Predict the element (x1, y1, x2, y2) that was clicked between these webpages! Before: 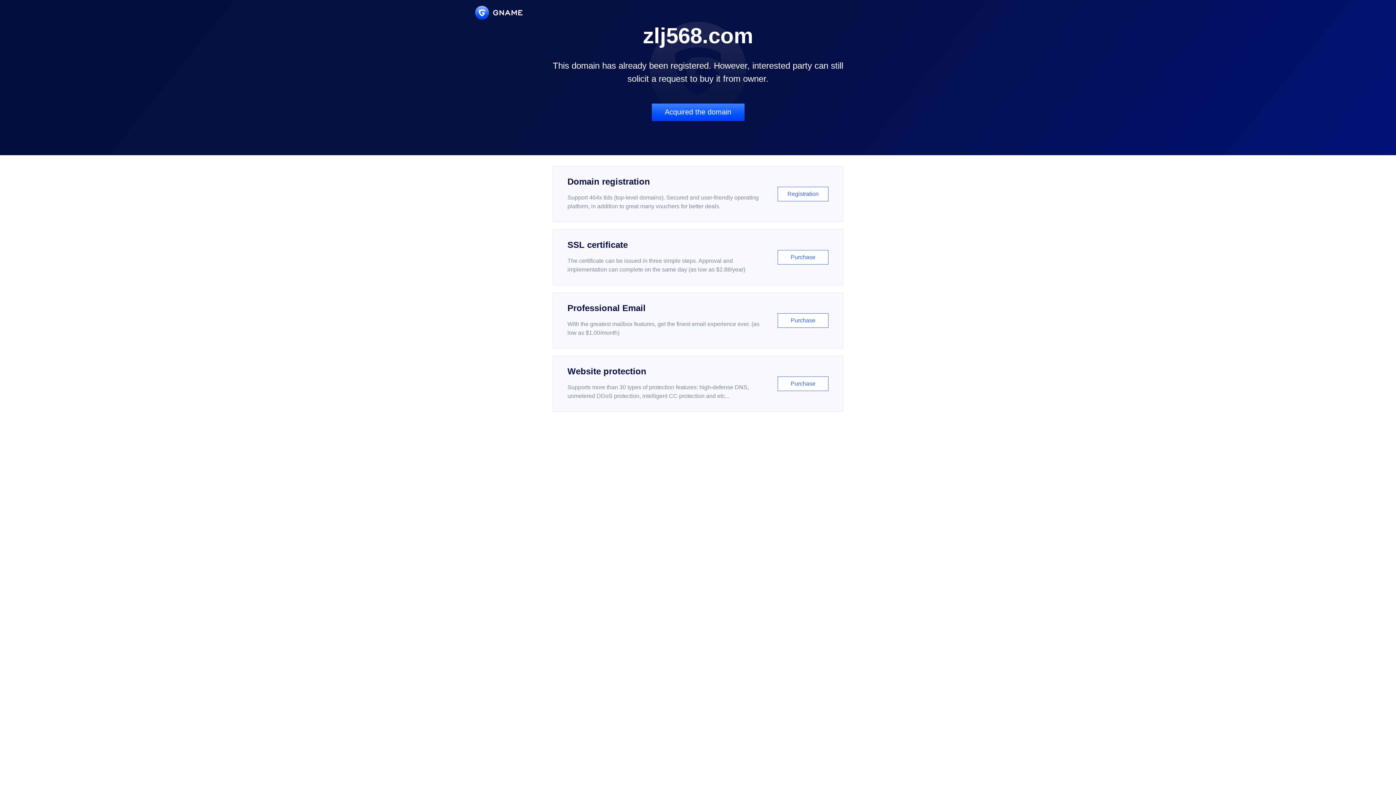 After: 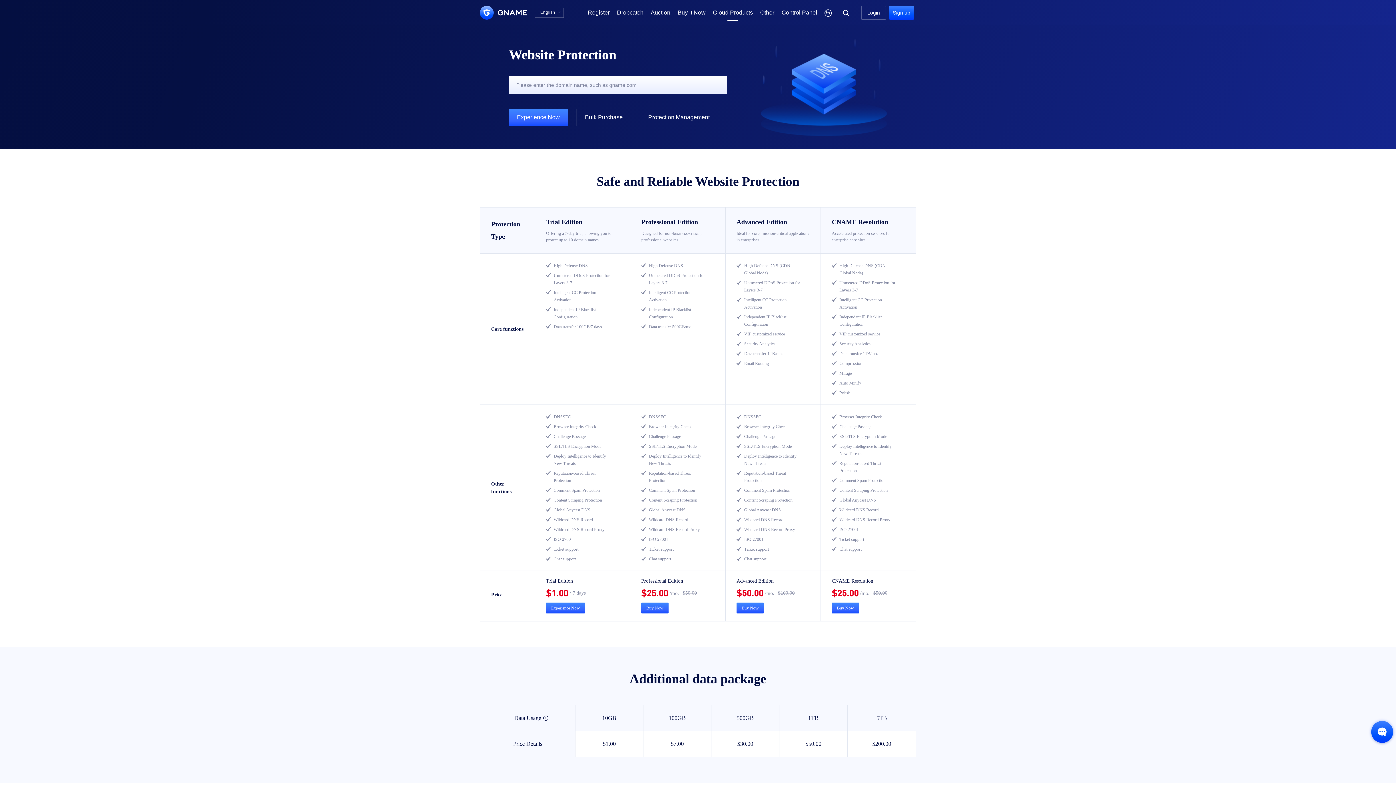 Action: label: Website protection

Supports more than 30 types of protection features: high-defense DNS, unmetered DDoS protection, intelligent CC protection and etc...

Purchase bbox: (552, 356, 843, 412)